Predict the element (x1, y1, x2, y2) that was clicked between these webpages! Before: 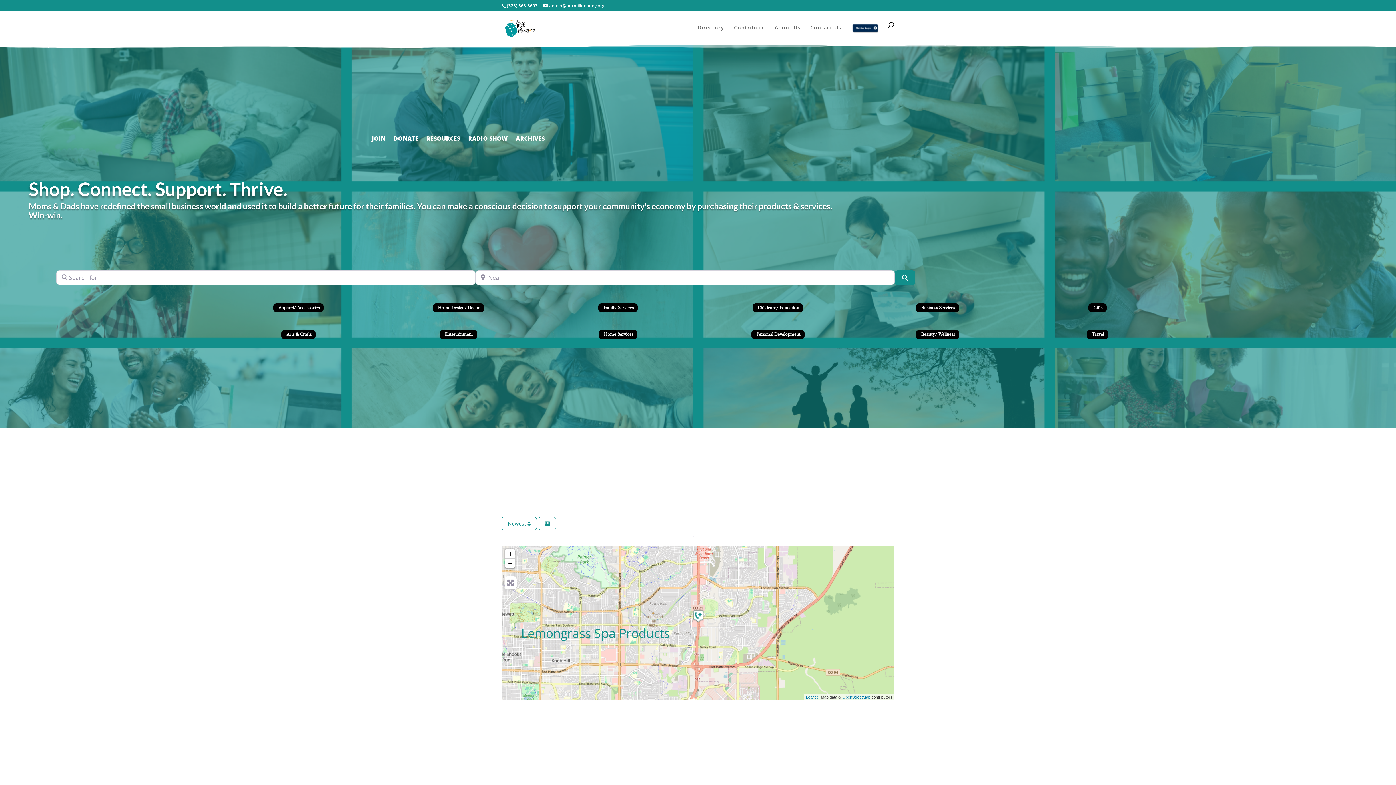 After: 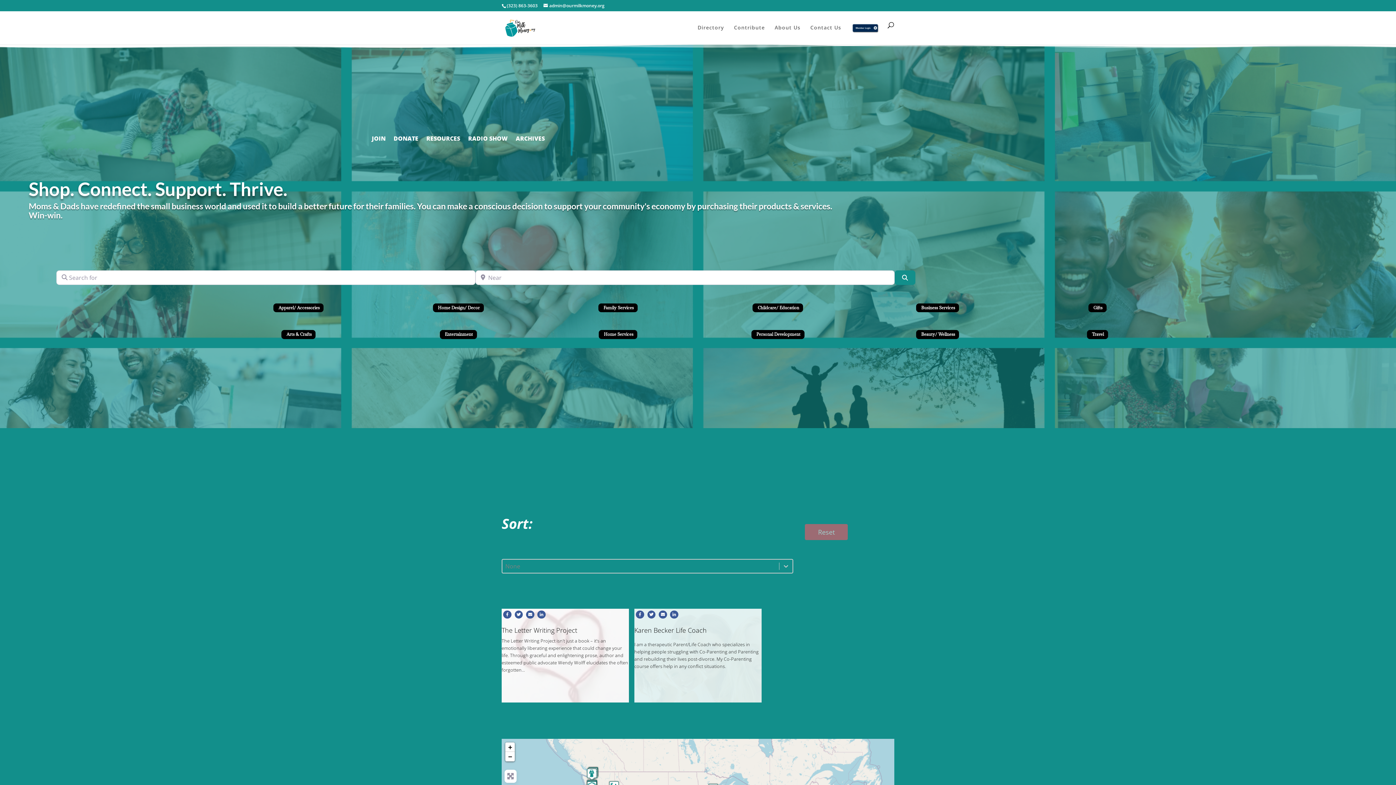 Action: label: Personal Development bbox: (751, 330, 804, 339)